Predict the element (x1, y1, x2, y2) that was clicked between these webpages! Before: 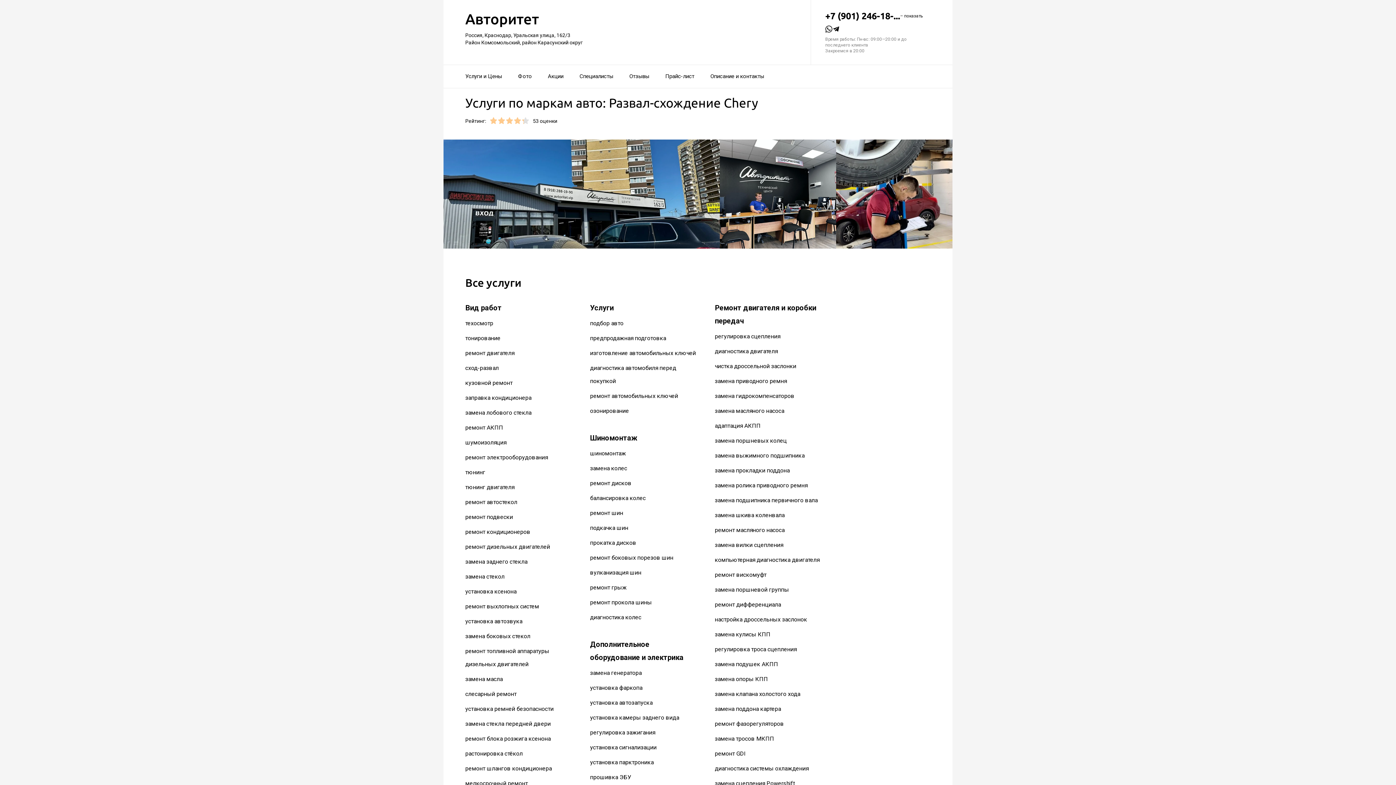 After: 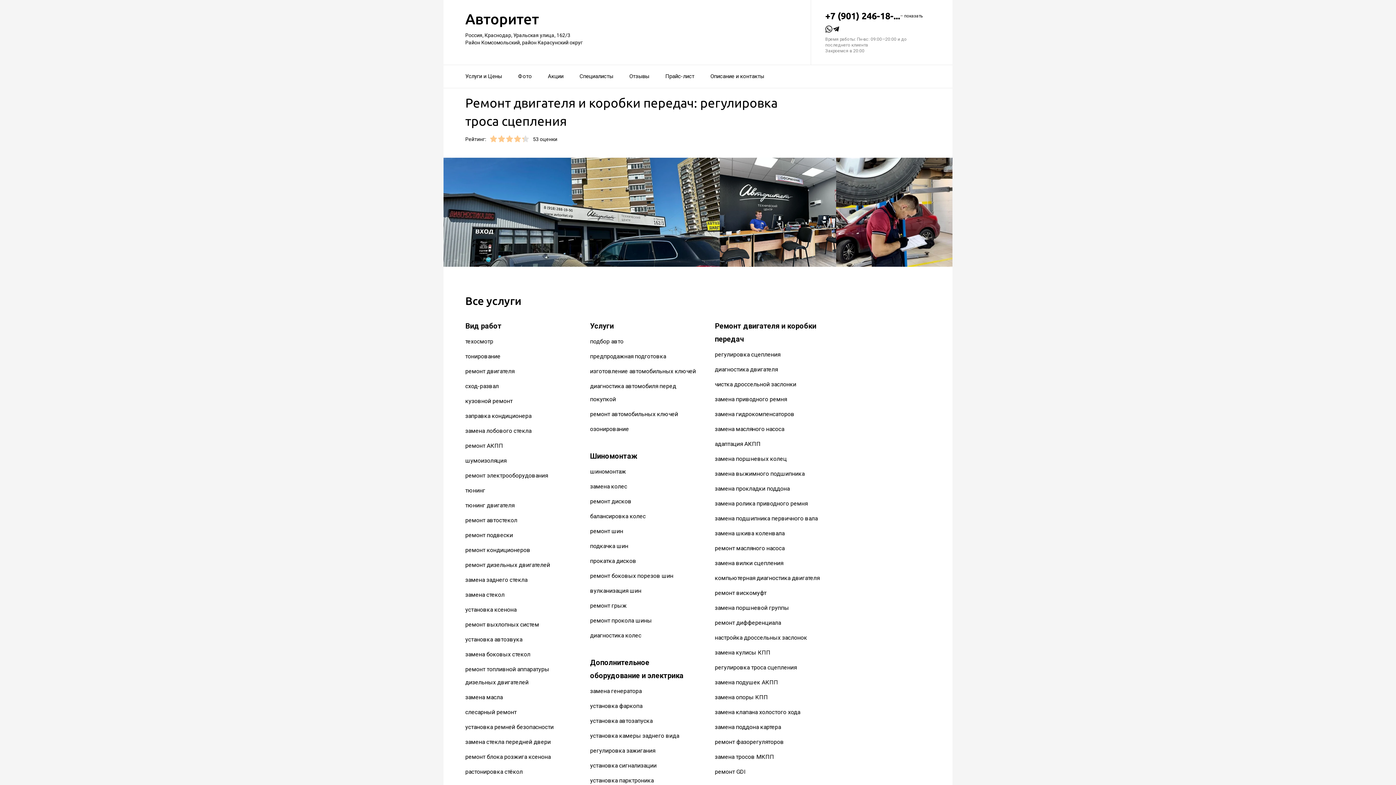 Action: bbox: (715, 646, 796, 653) label: регулировка троса сцепления